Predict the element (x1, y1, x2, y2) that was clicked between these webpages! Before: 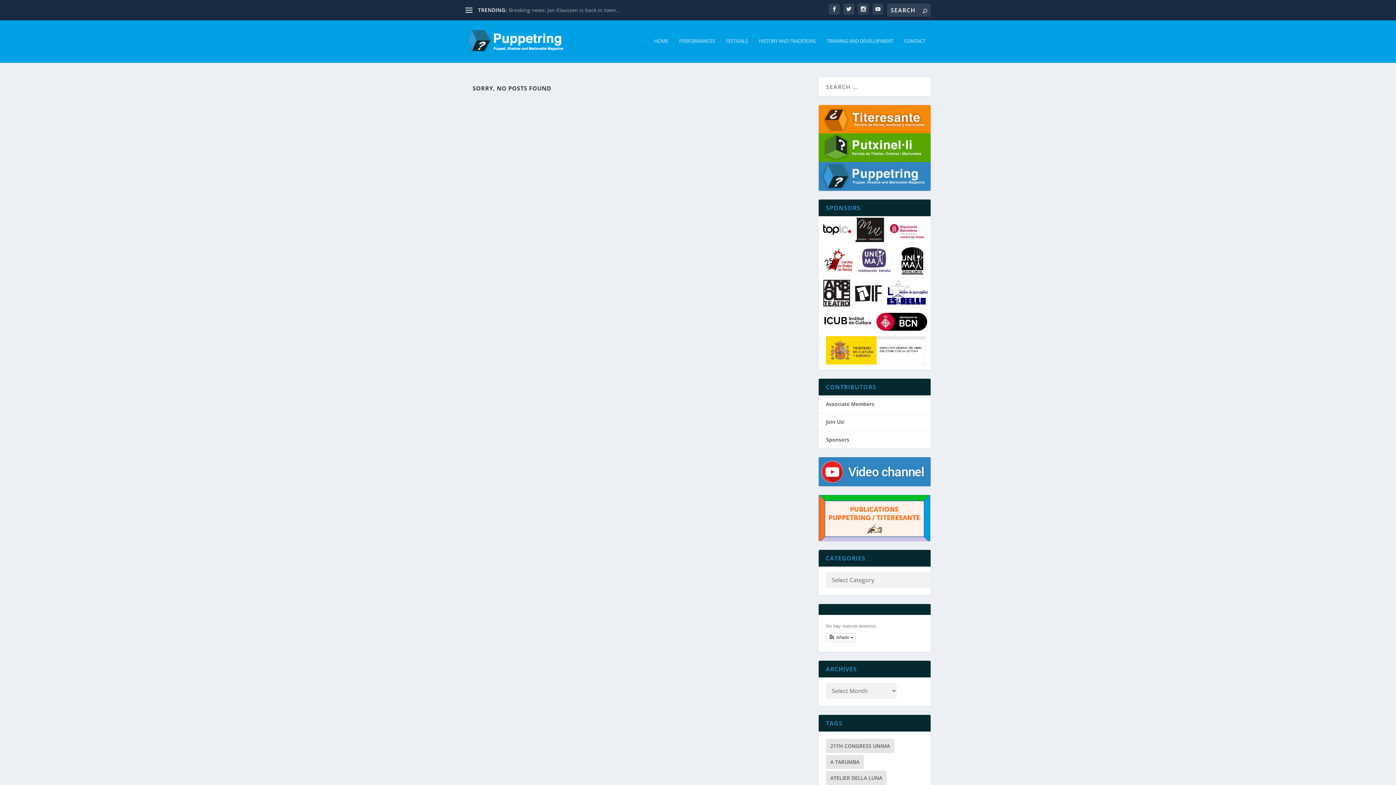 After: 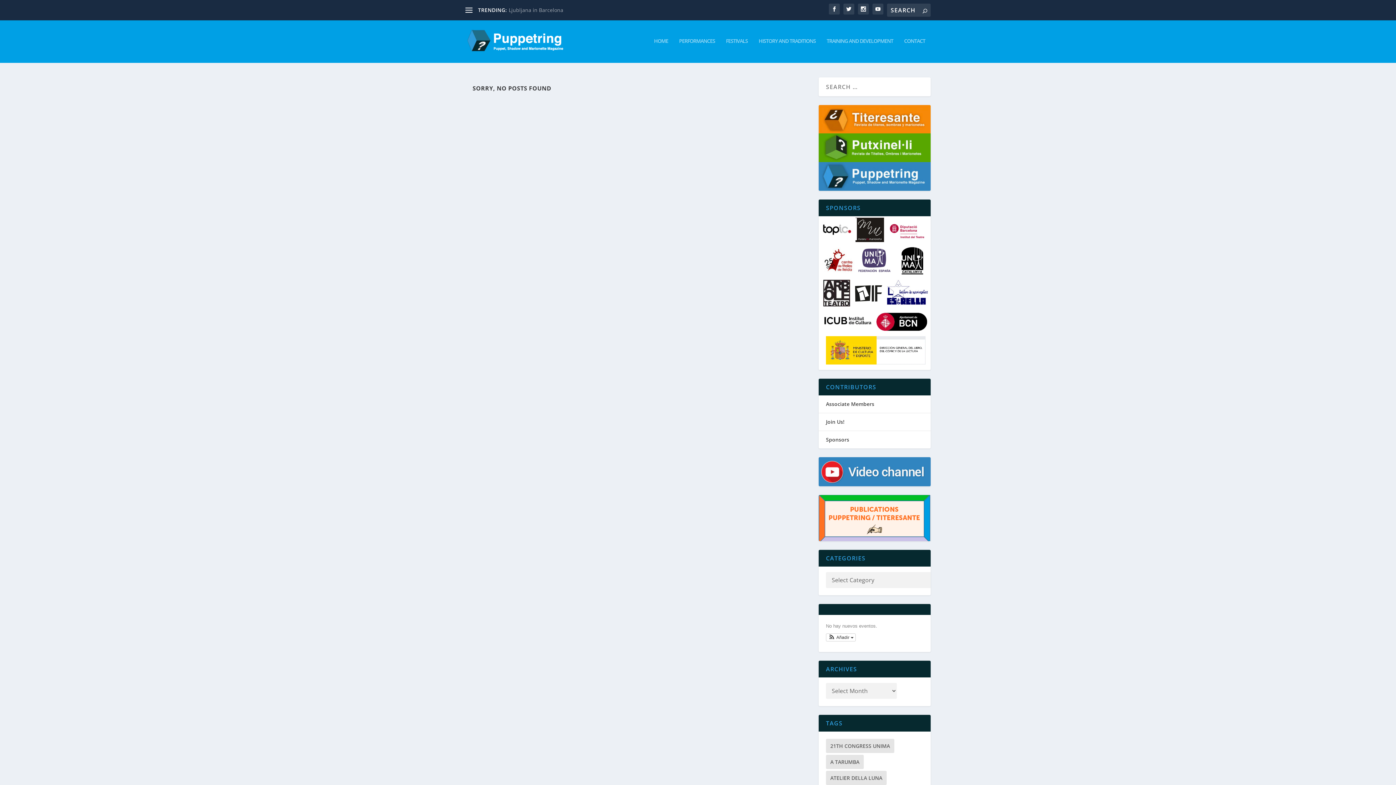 Action: bbox: (852, 281, 885, 305)